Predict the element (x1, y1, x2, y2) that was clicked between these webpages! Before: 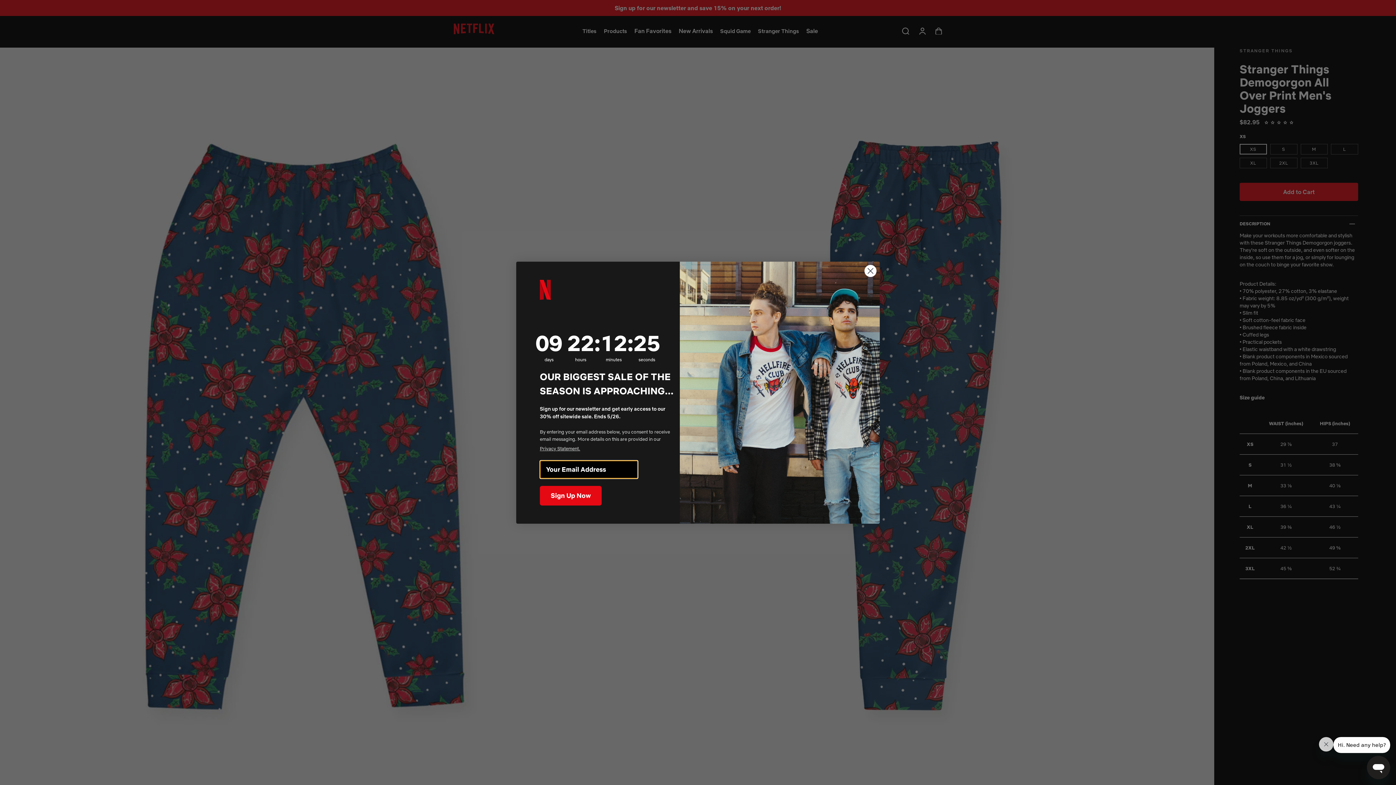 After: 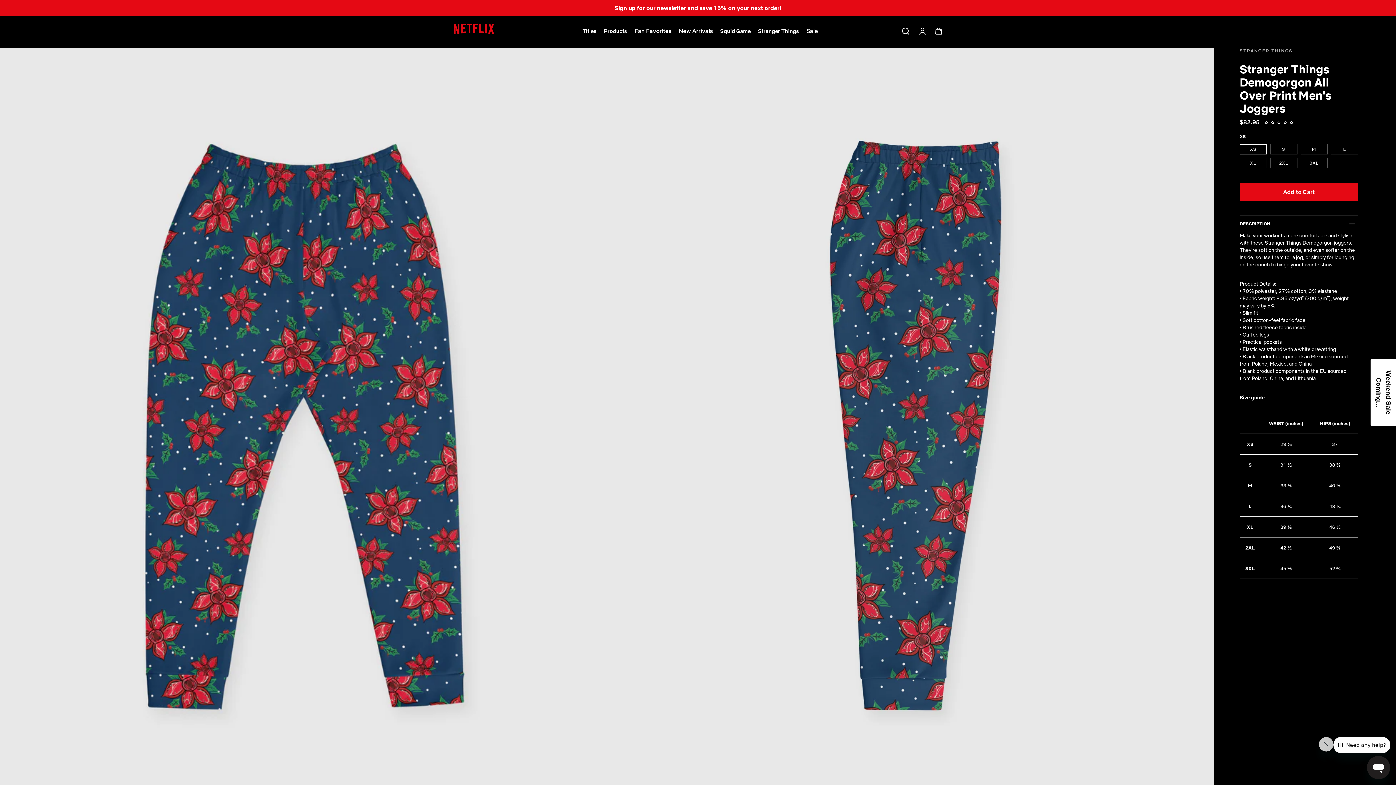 Action: label: Close dialog bbox: (864, 264, 877, 277)